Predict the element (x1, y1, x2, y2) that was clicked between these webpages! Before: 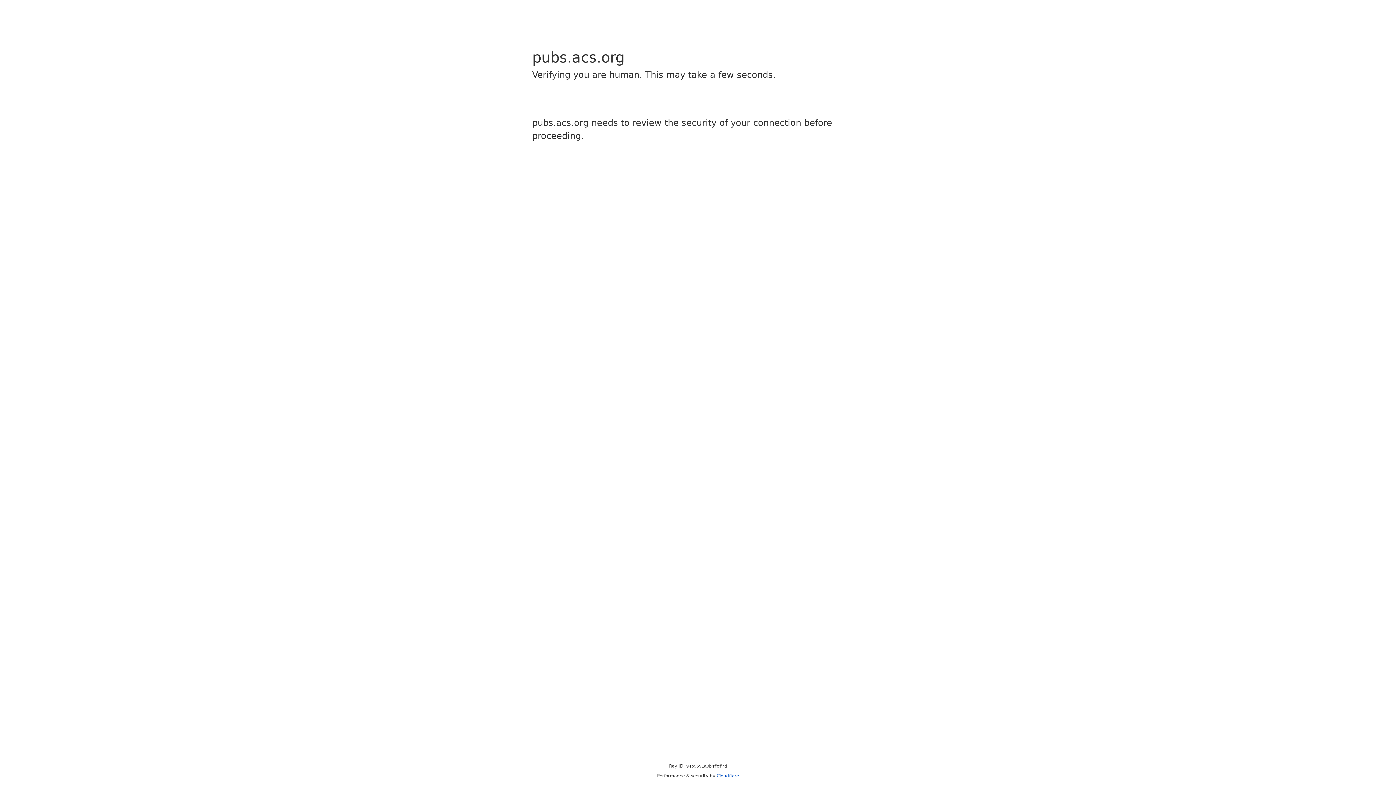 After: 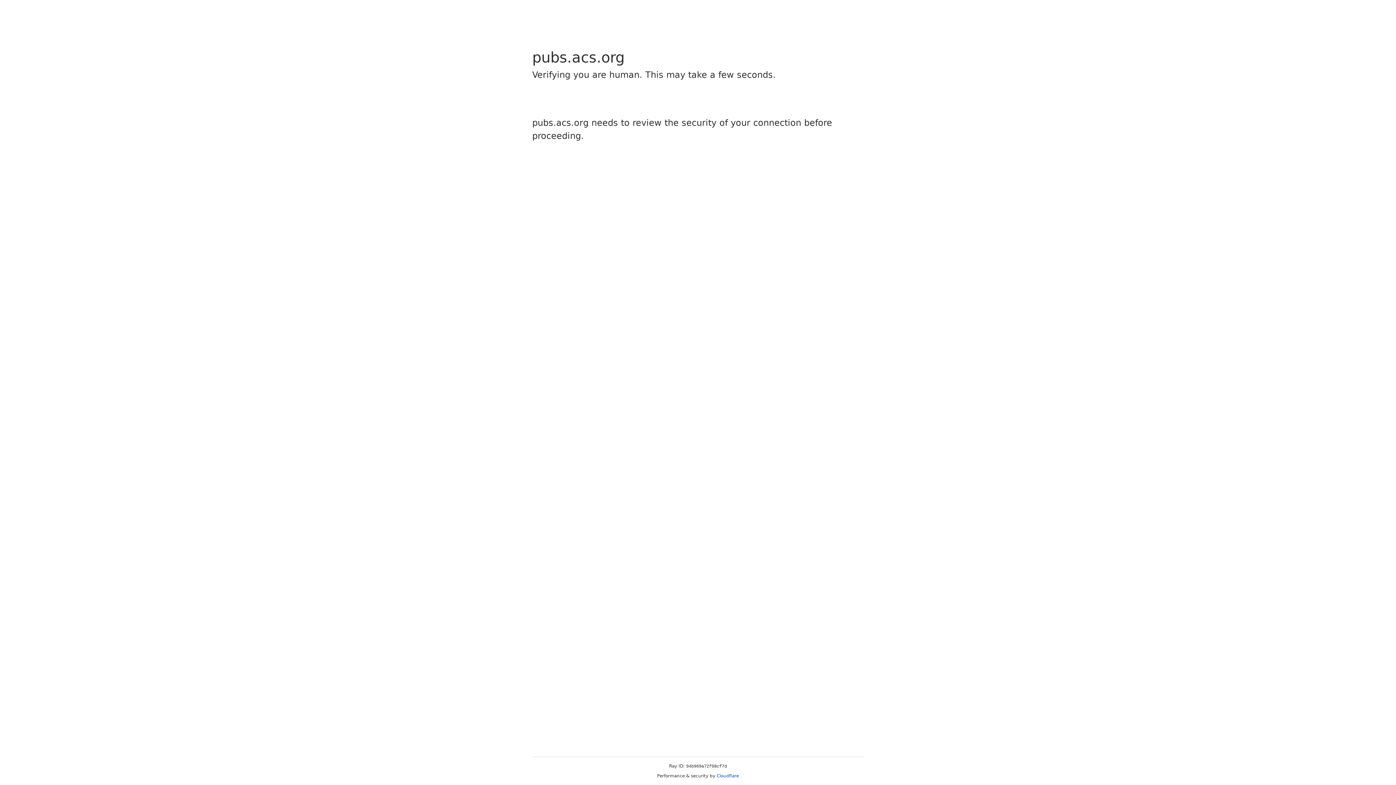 Action: label: Cloudflare bbox: (716, 773, 739, 778)